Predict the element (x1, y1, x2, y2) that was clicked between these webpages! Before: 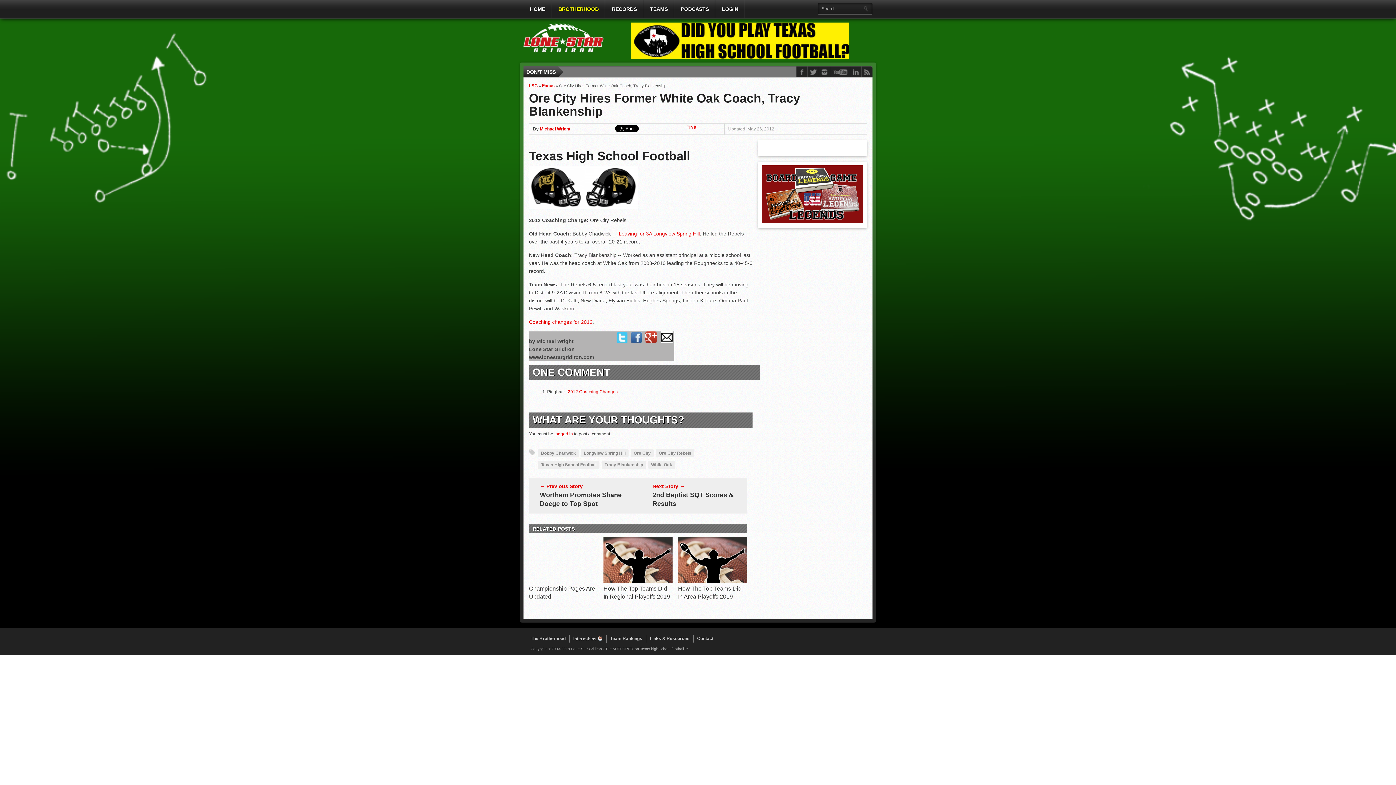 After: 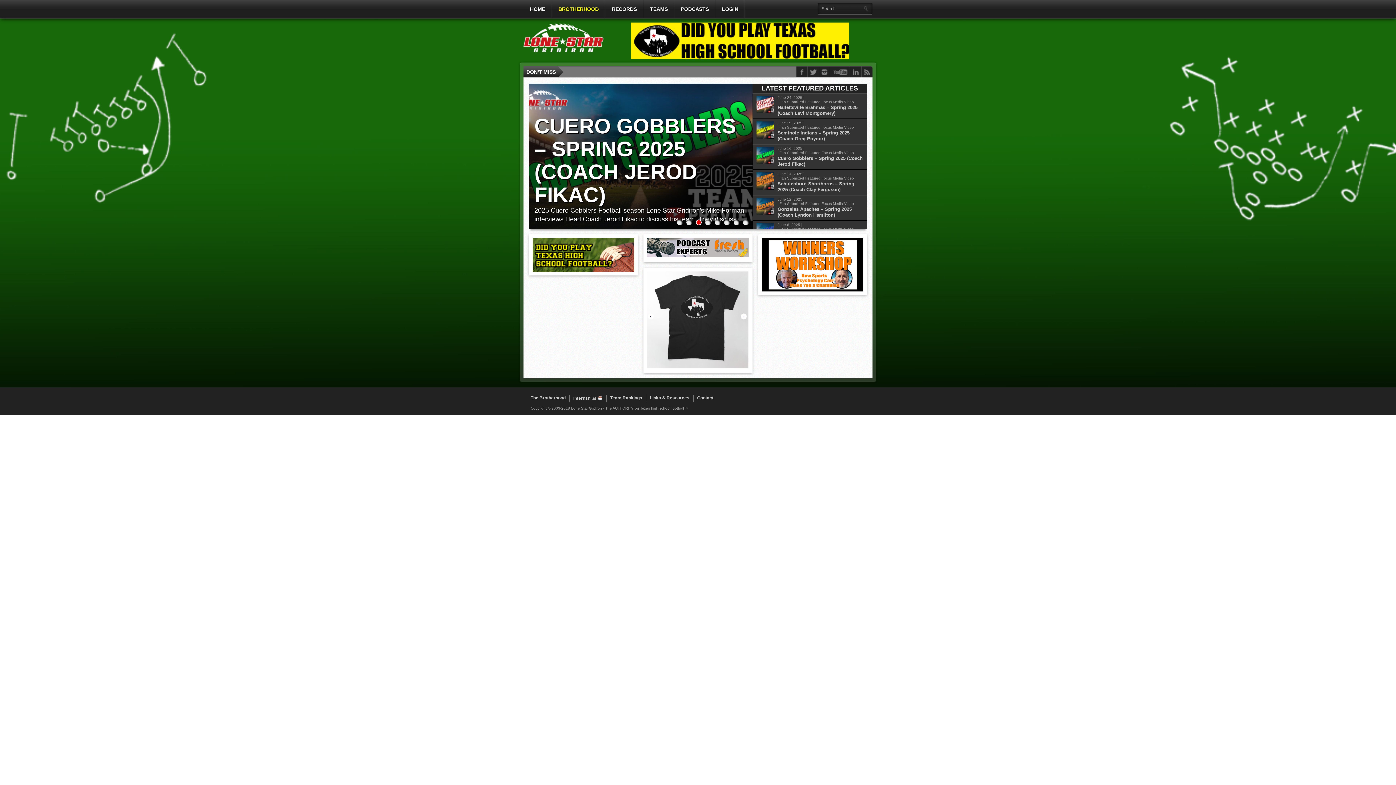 Action: bbox: (523, 49, 603, 56)